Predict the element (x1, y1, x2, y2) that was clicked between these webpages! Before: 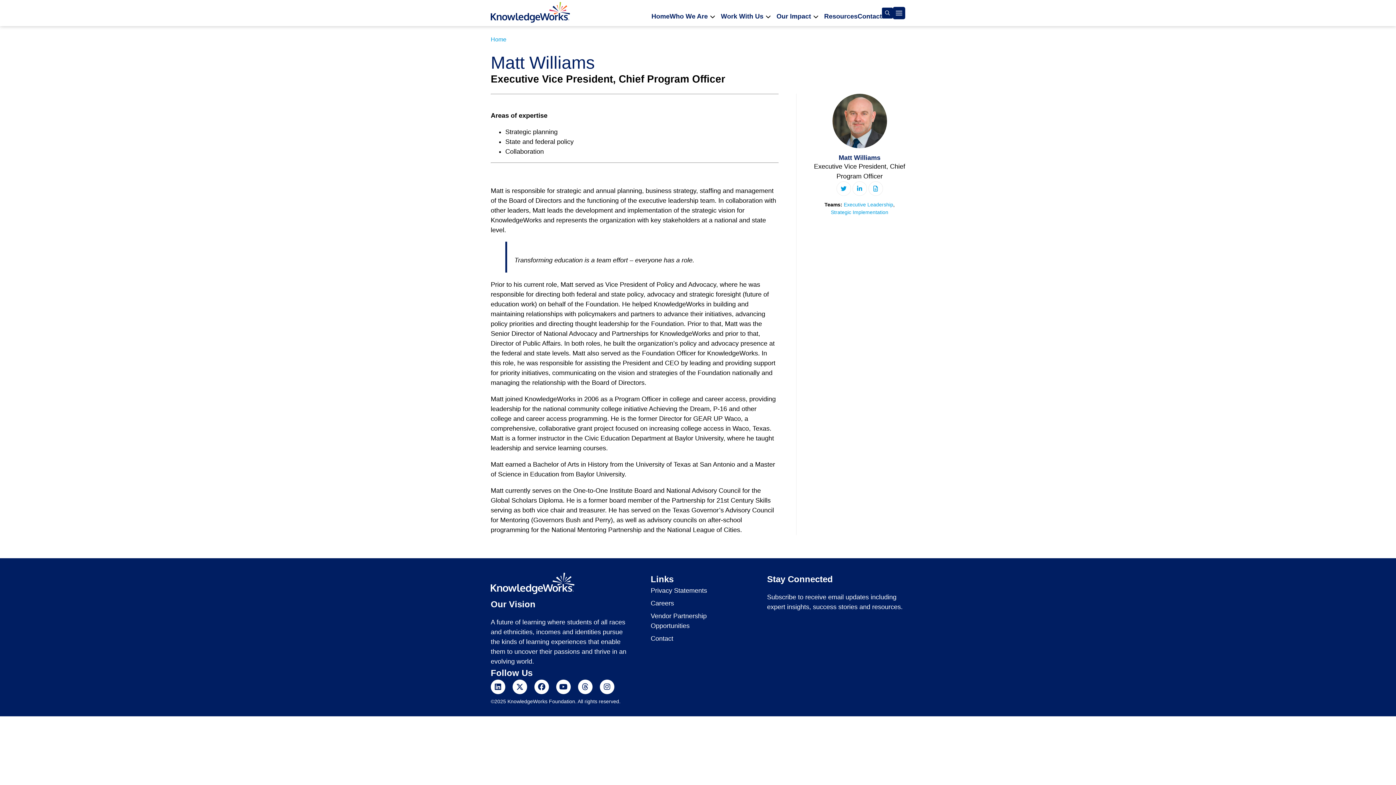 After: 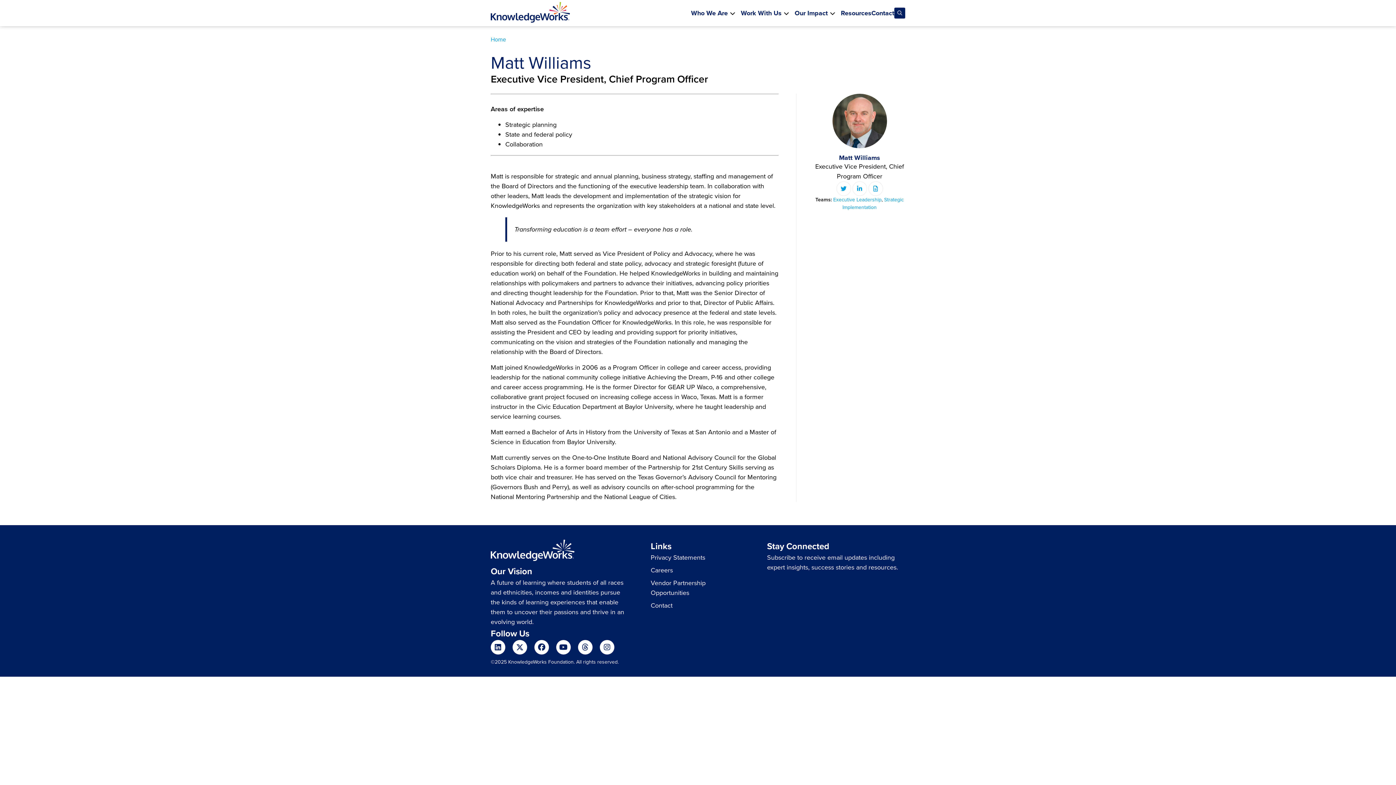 Action: label: Instagram bbox: (600, 680, 614, 694)